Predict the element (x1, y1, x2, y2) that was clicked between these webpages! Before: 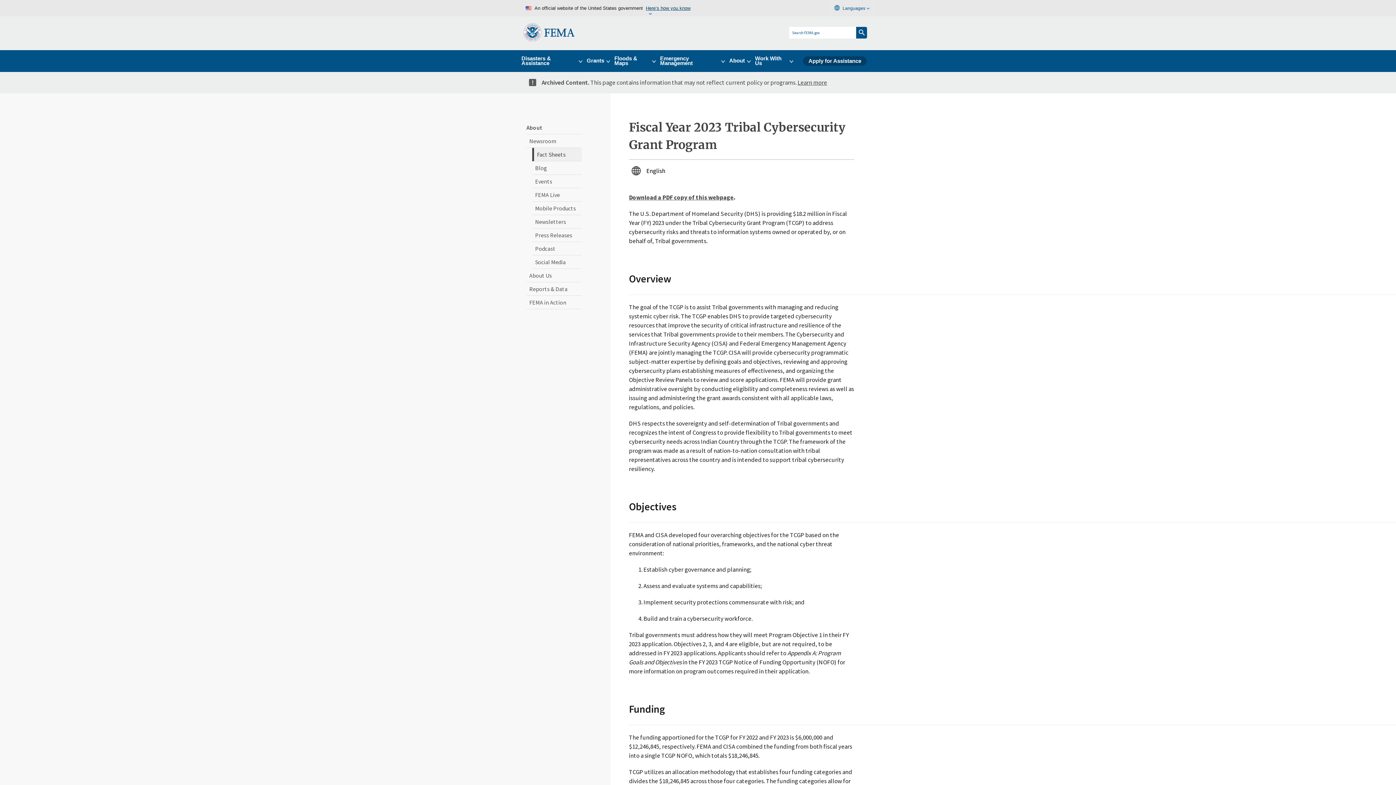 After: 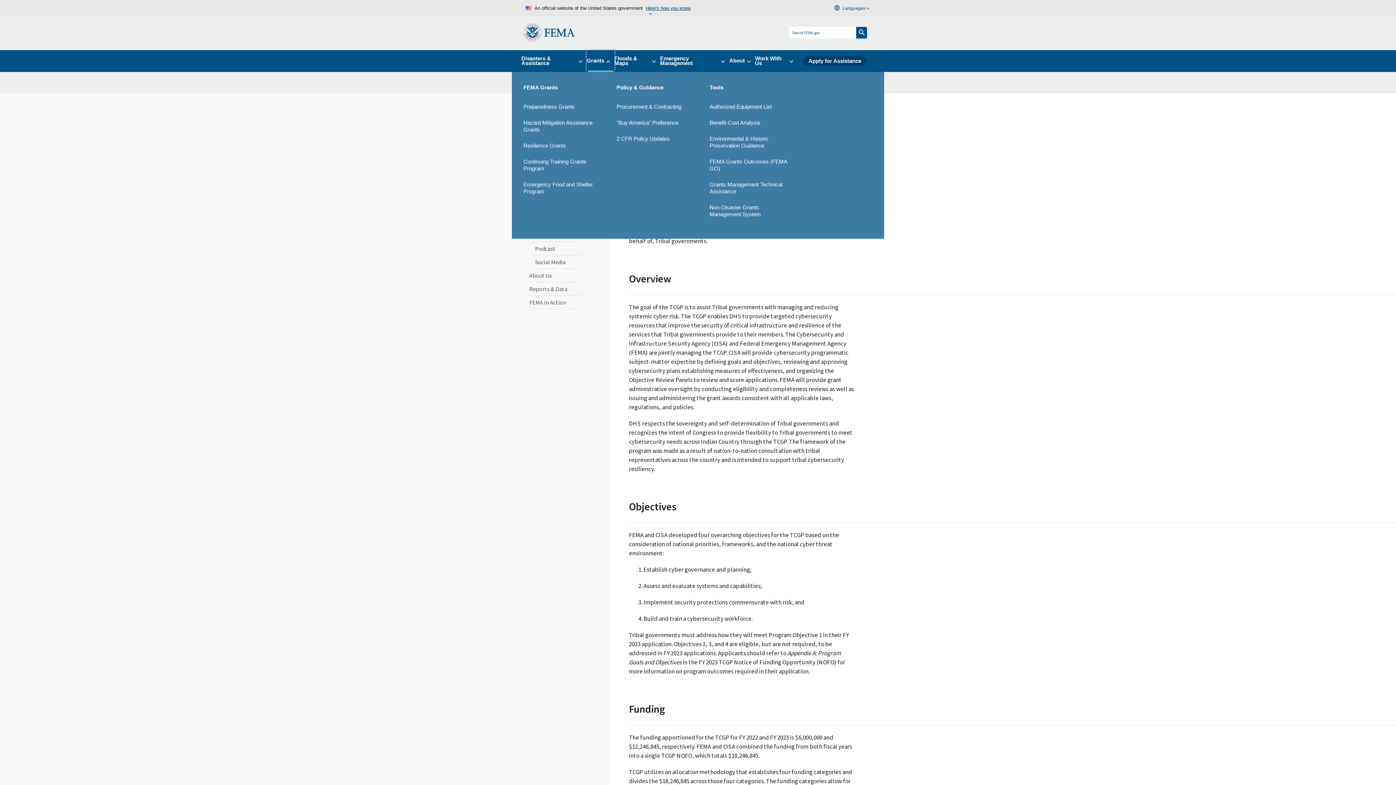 Action: label: Grants bbox: (586, 50, 614, 71)